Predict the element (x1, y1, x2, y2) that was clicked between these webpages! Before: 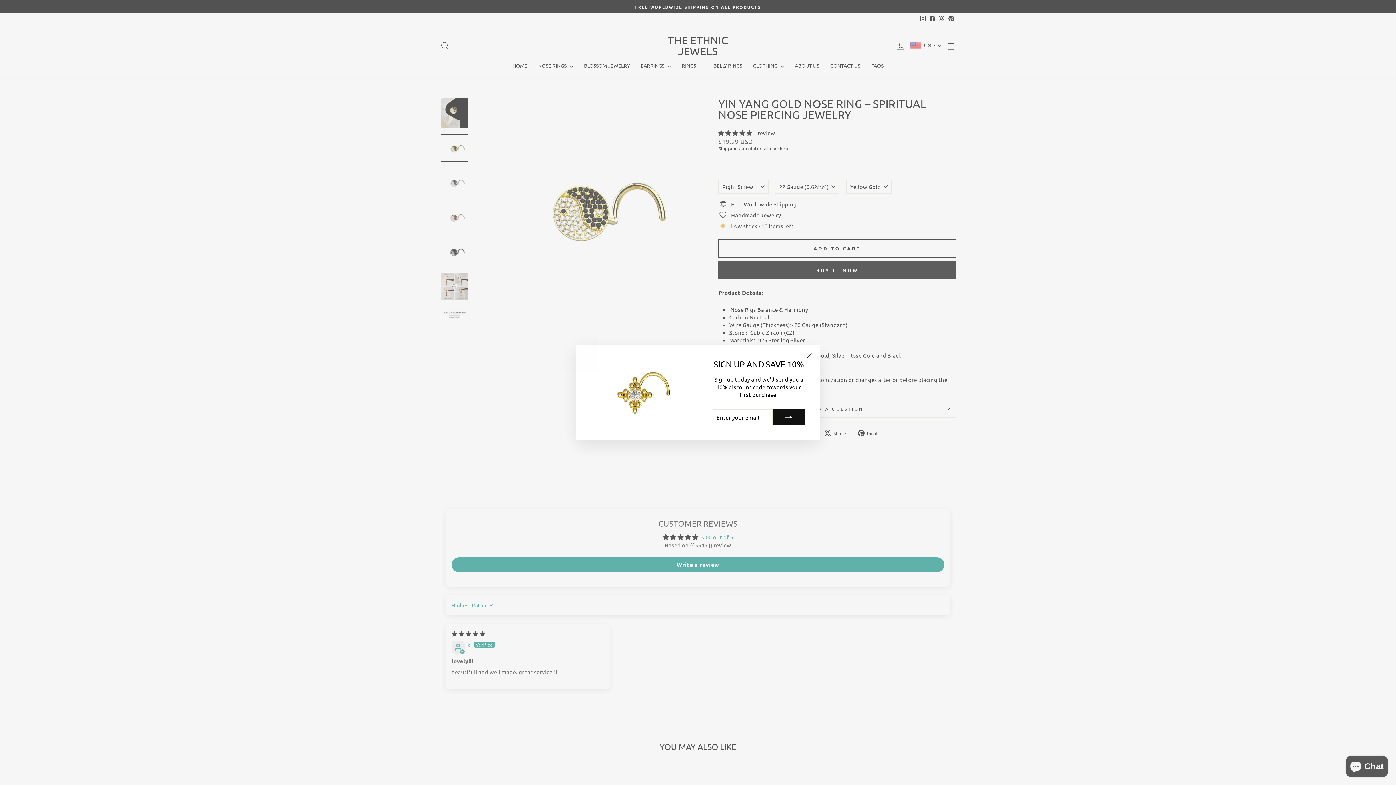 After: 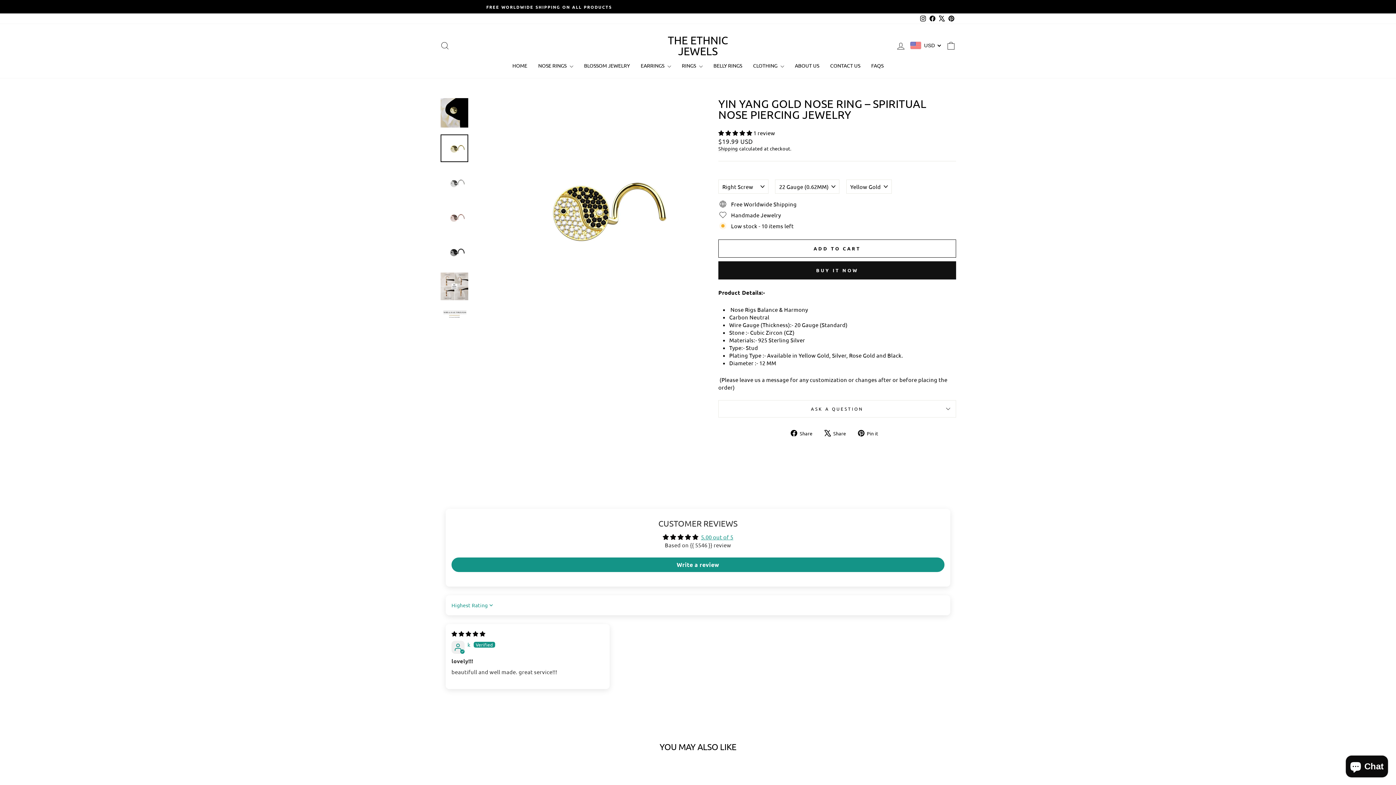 Action: bbox: (802, 349, 816, 362) label: "Close (esc)"